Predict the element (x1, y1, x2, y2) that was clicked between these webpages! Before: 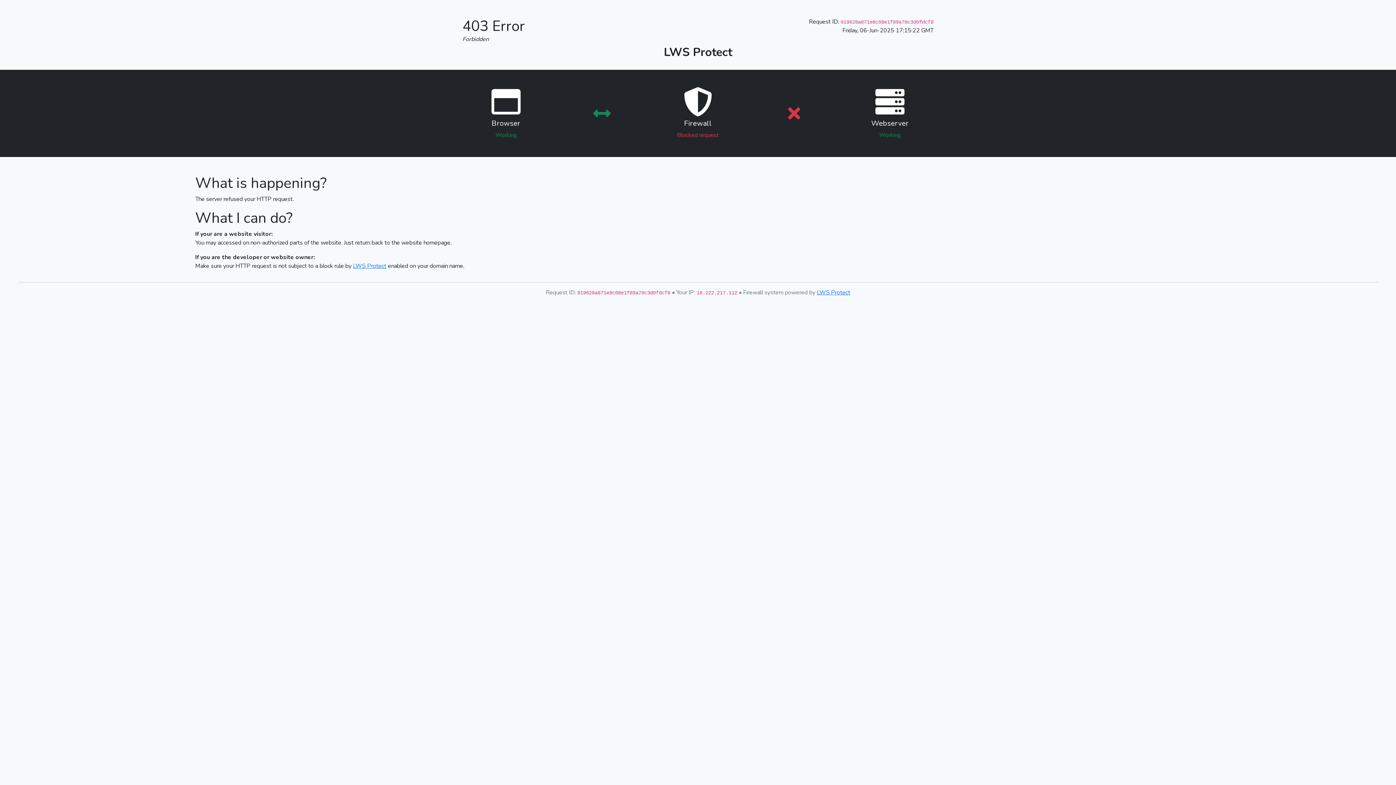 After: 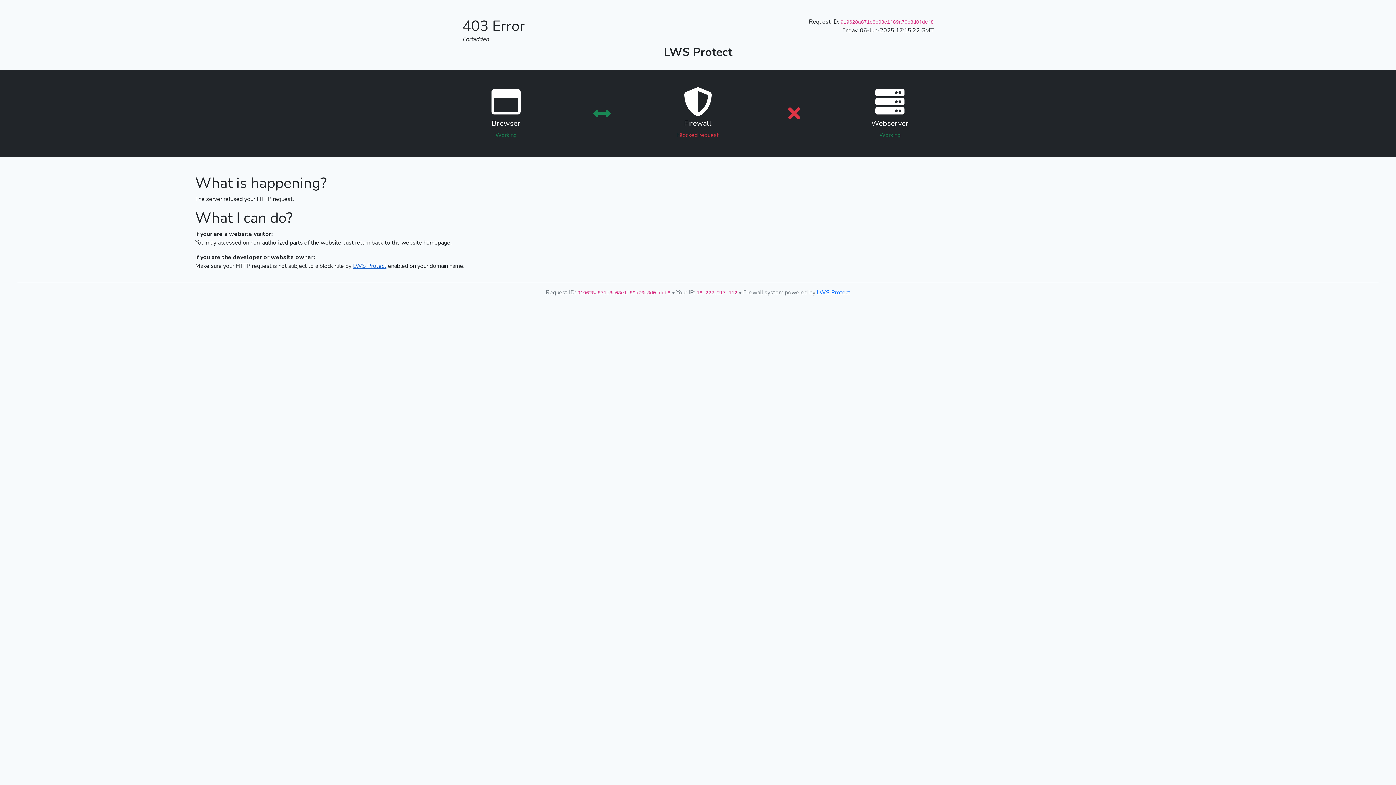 Action: bbox: (353, 262, 386, 270) label: LWS Protect